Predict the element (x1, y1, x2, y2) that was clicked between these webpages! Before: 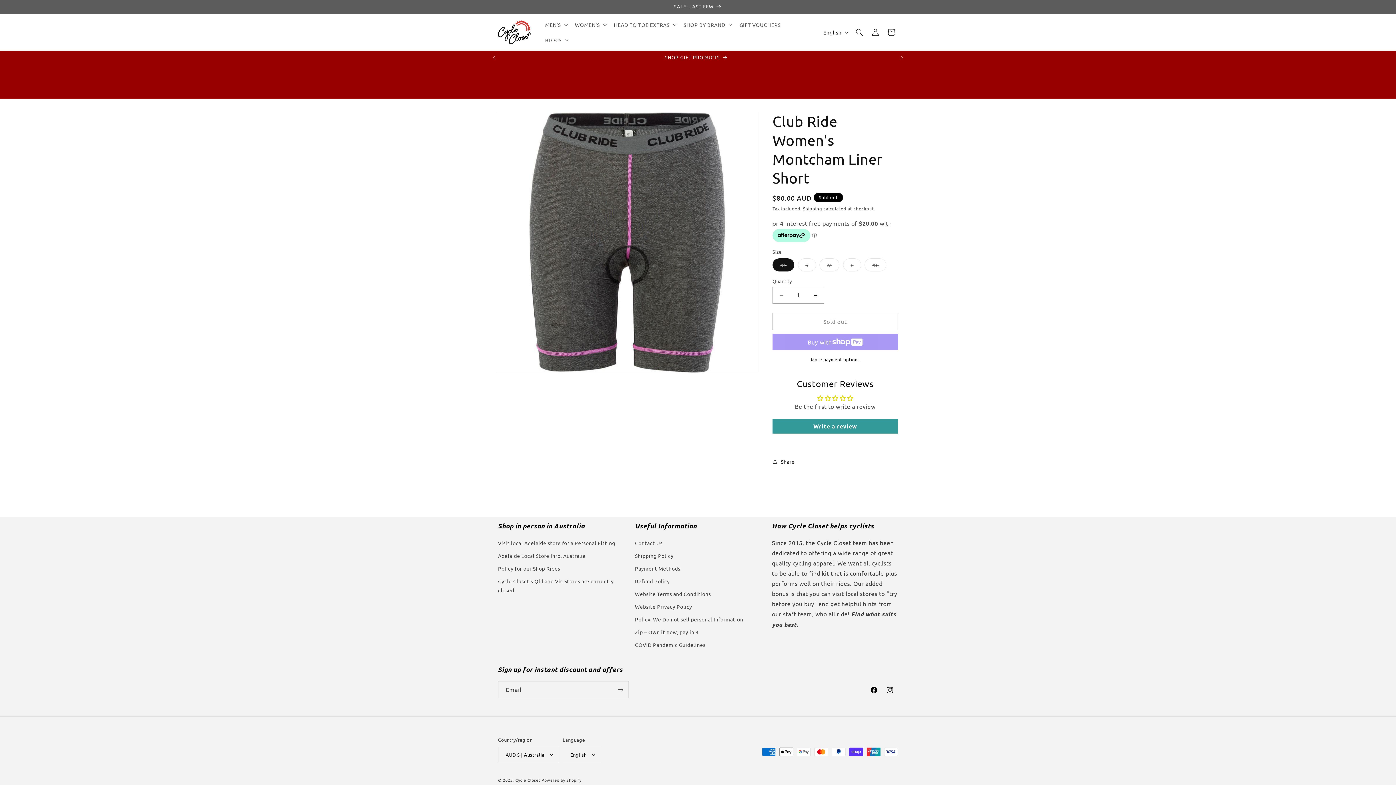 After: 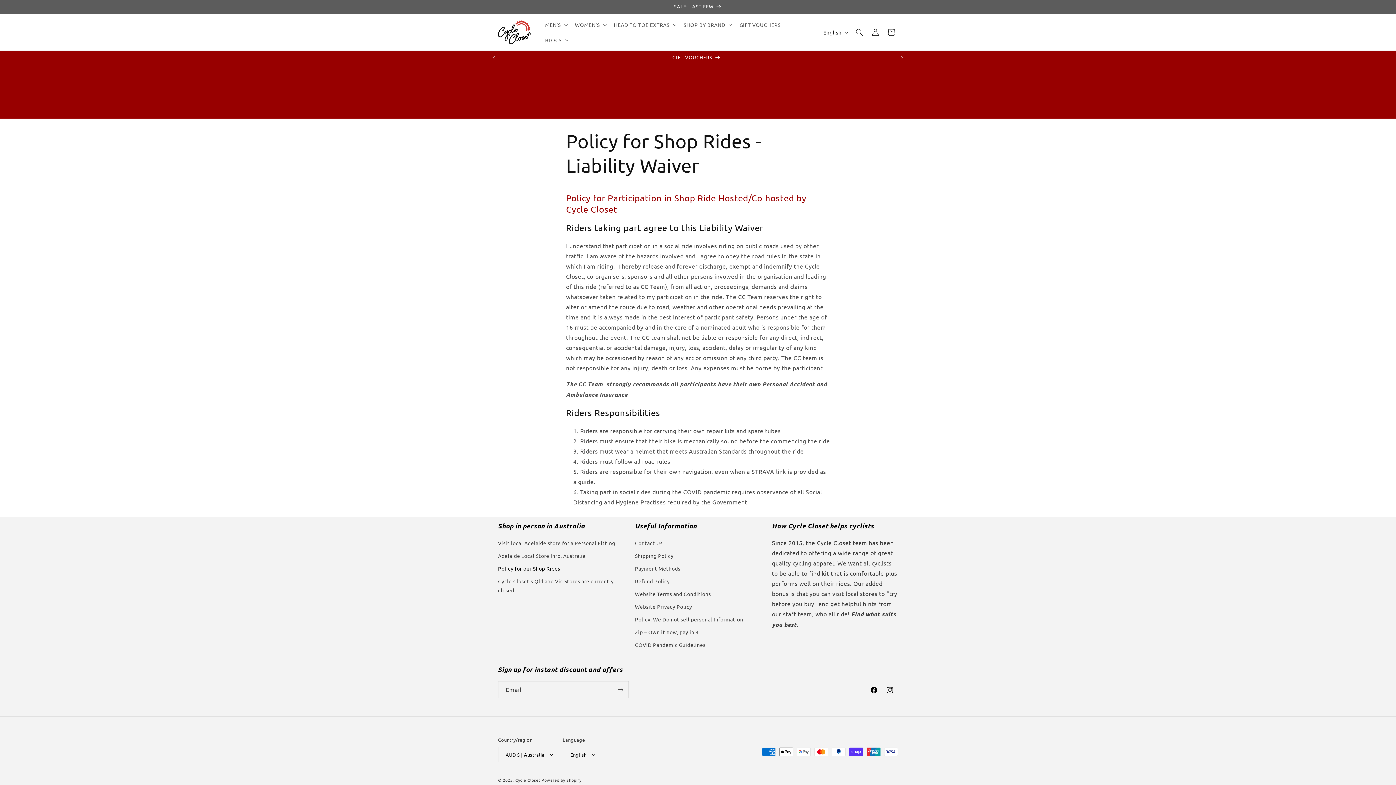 Action: label: Policy for our Shop Rides bbox: (498, 562, 560, 575)